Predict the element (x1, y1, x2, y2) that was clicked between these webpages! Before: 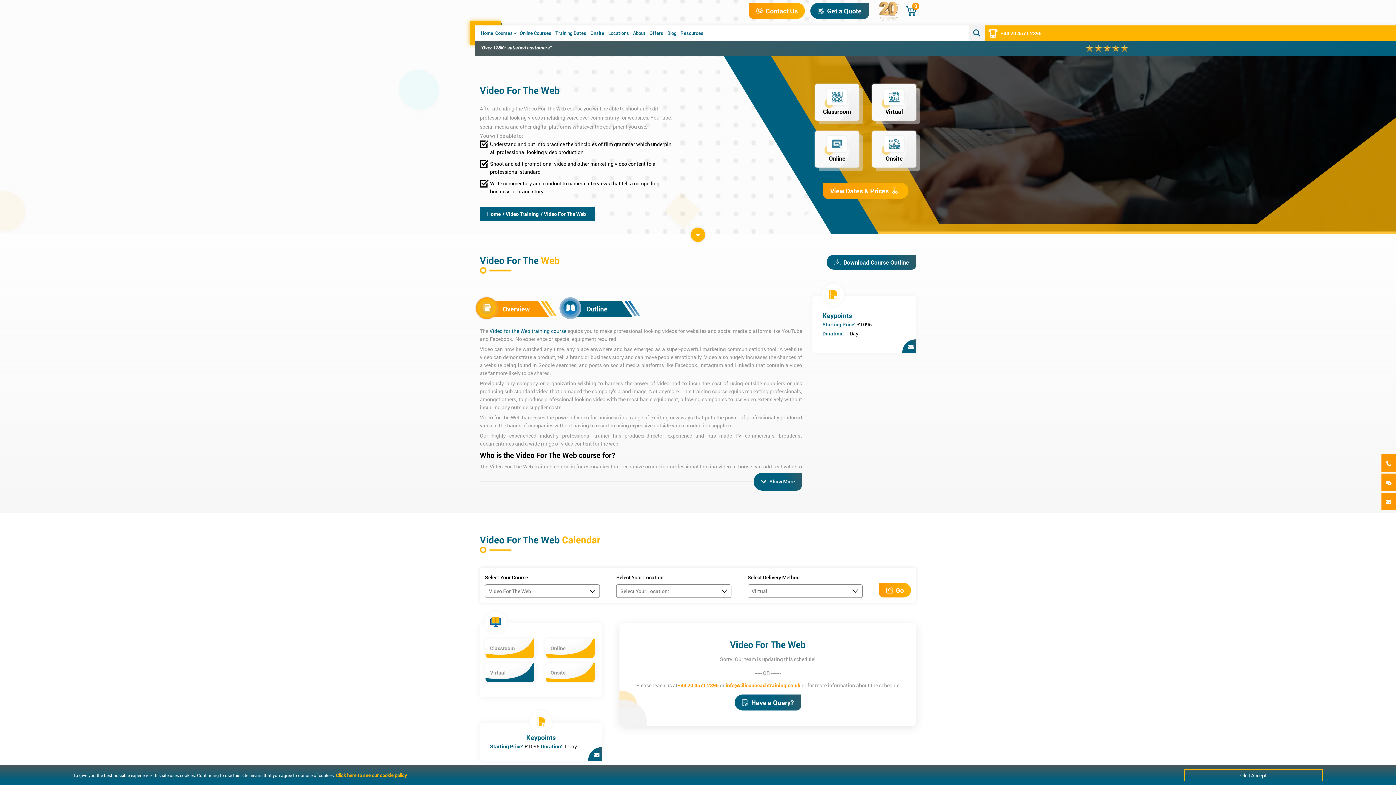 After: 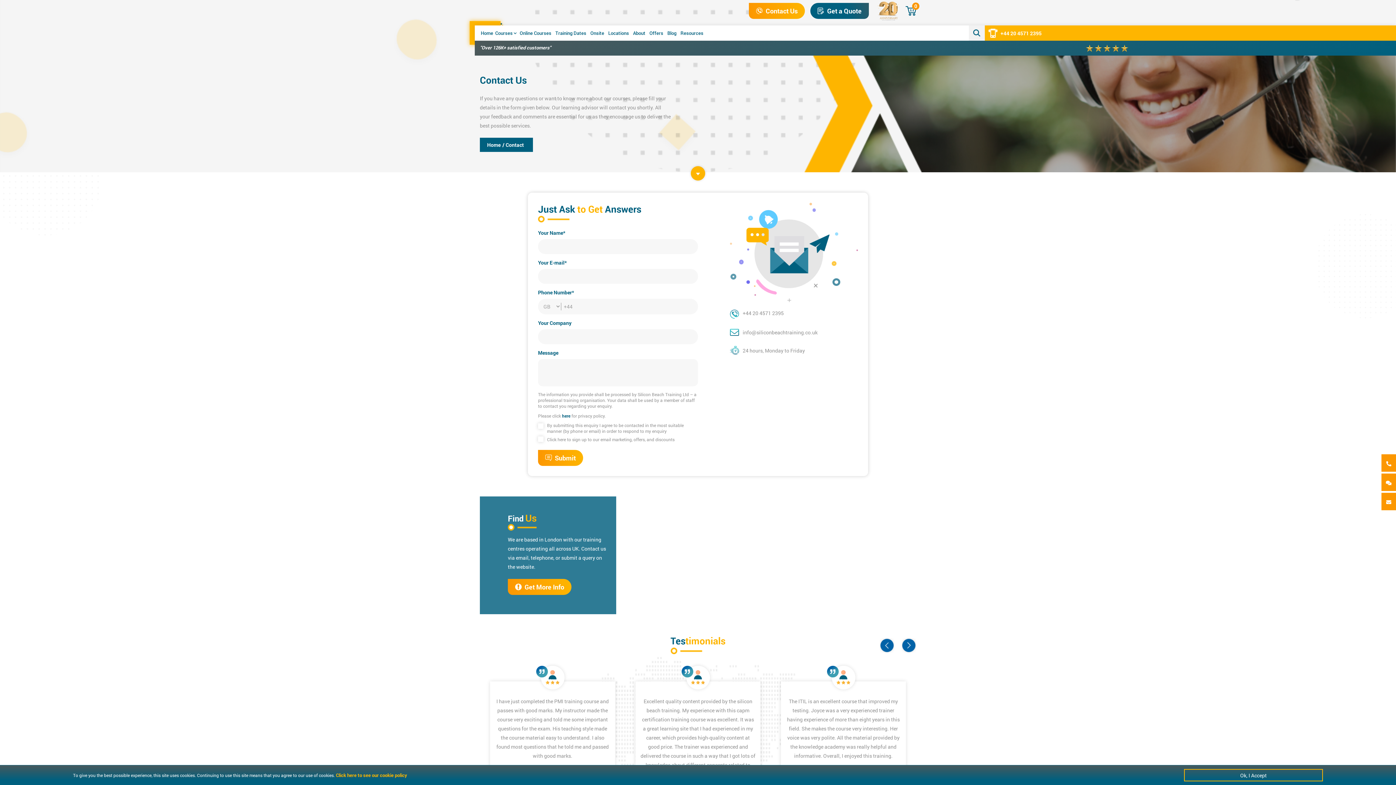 Action: bbox: (749, 2, 805, 18) label: Contact Us